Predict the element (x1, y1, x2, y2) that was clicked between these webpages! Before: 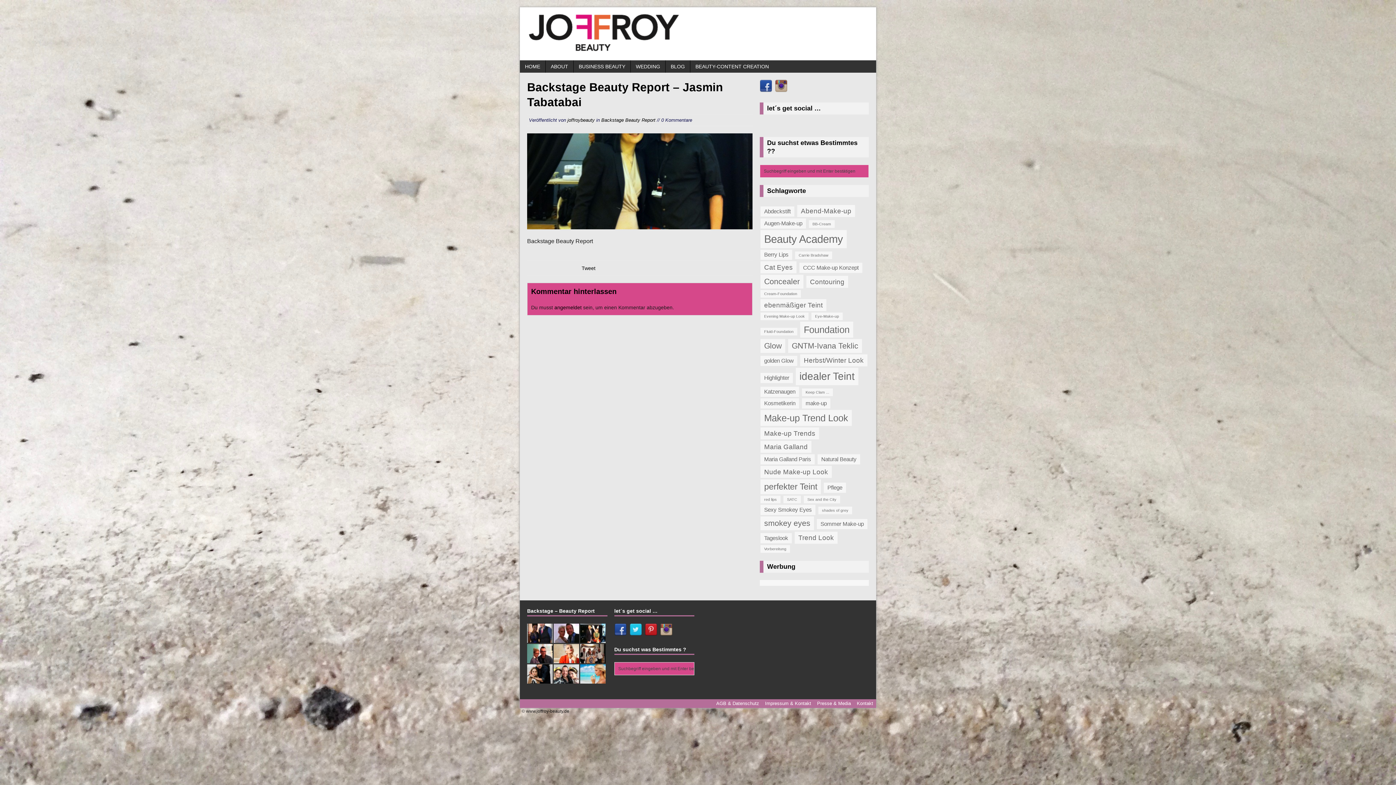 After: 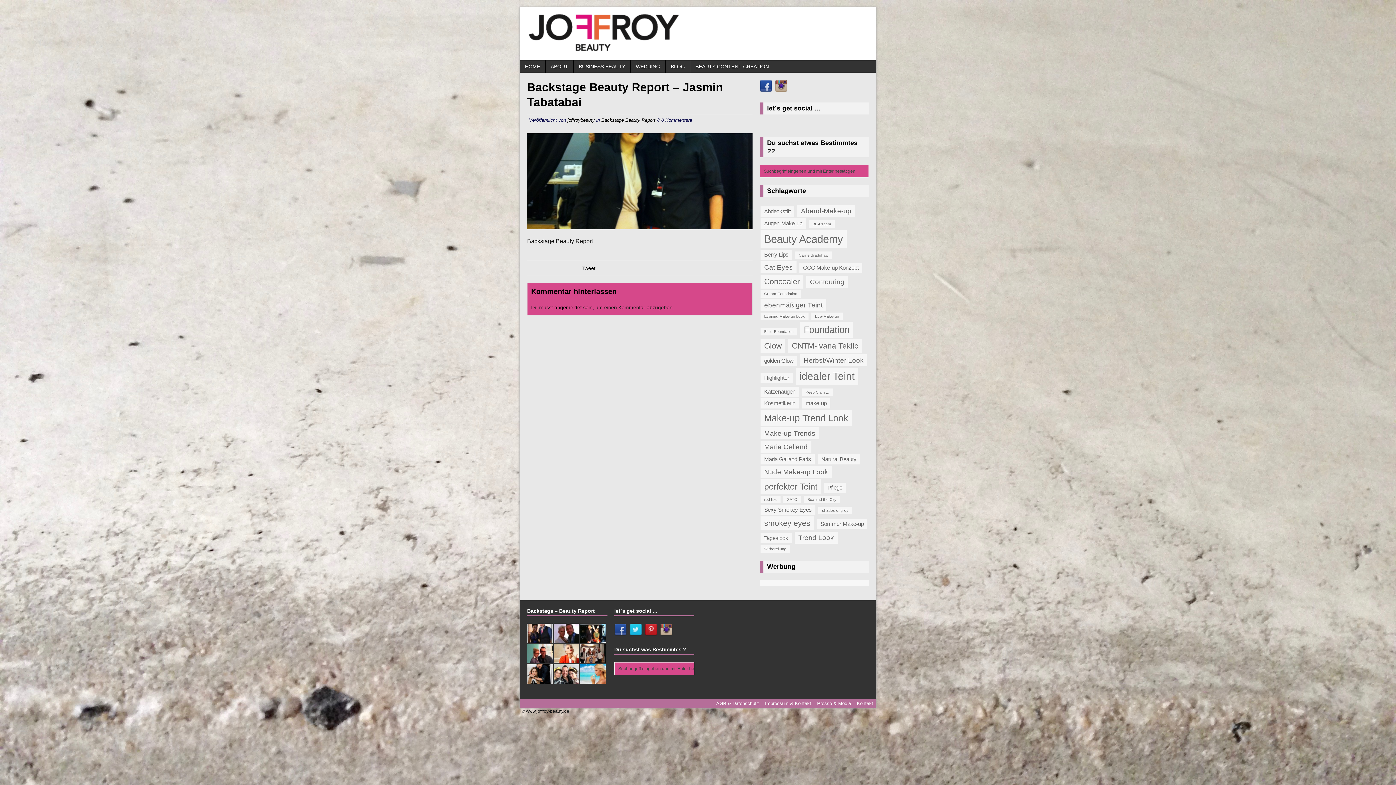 Action: bbox: (775, 85, 787, 91)